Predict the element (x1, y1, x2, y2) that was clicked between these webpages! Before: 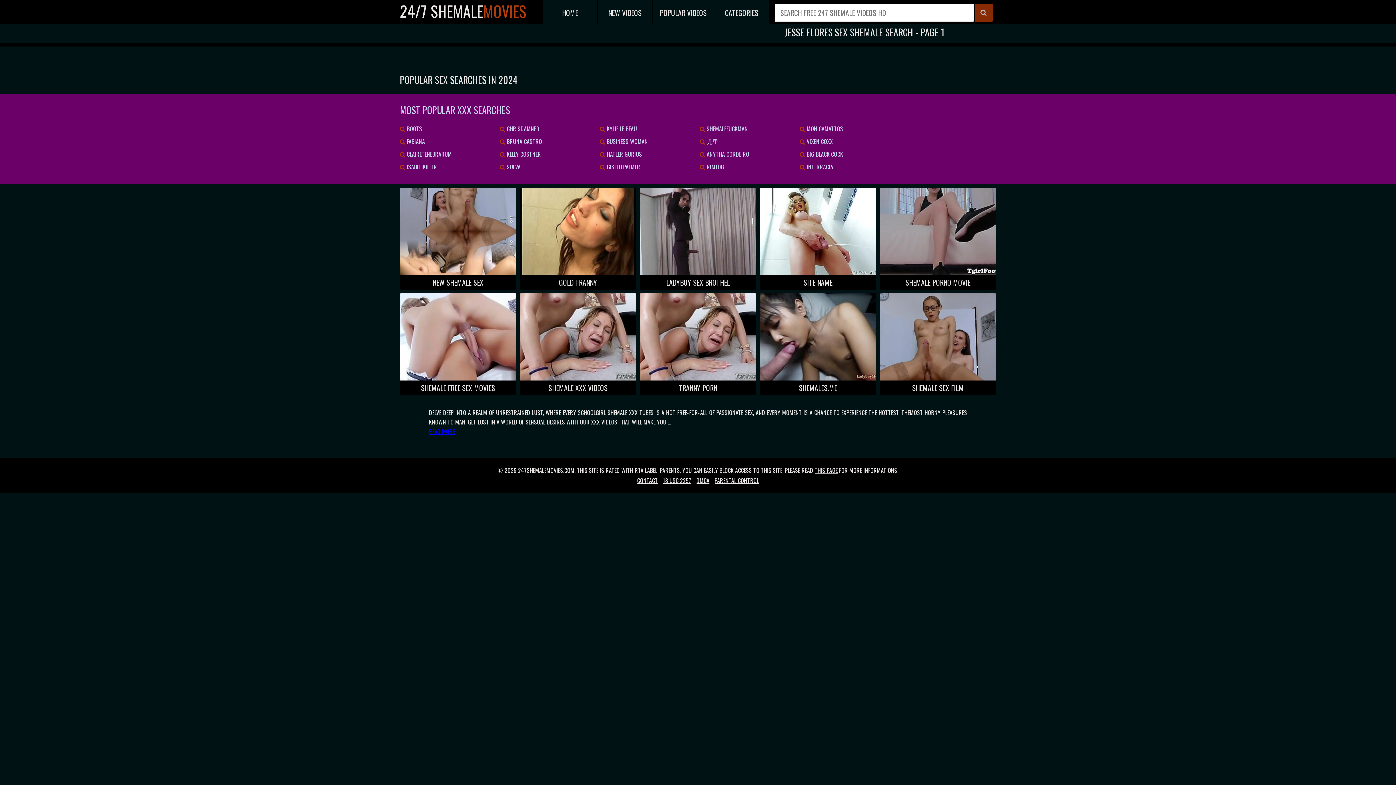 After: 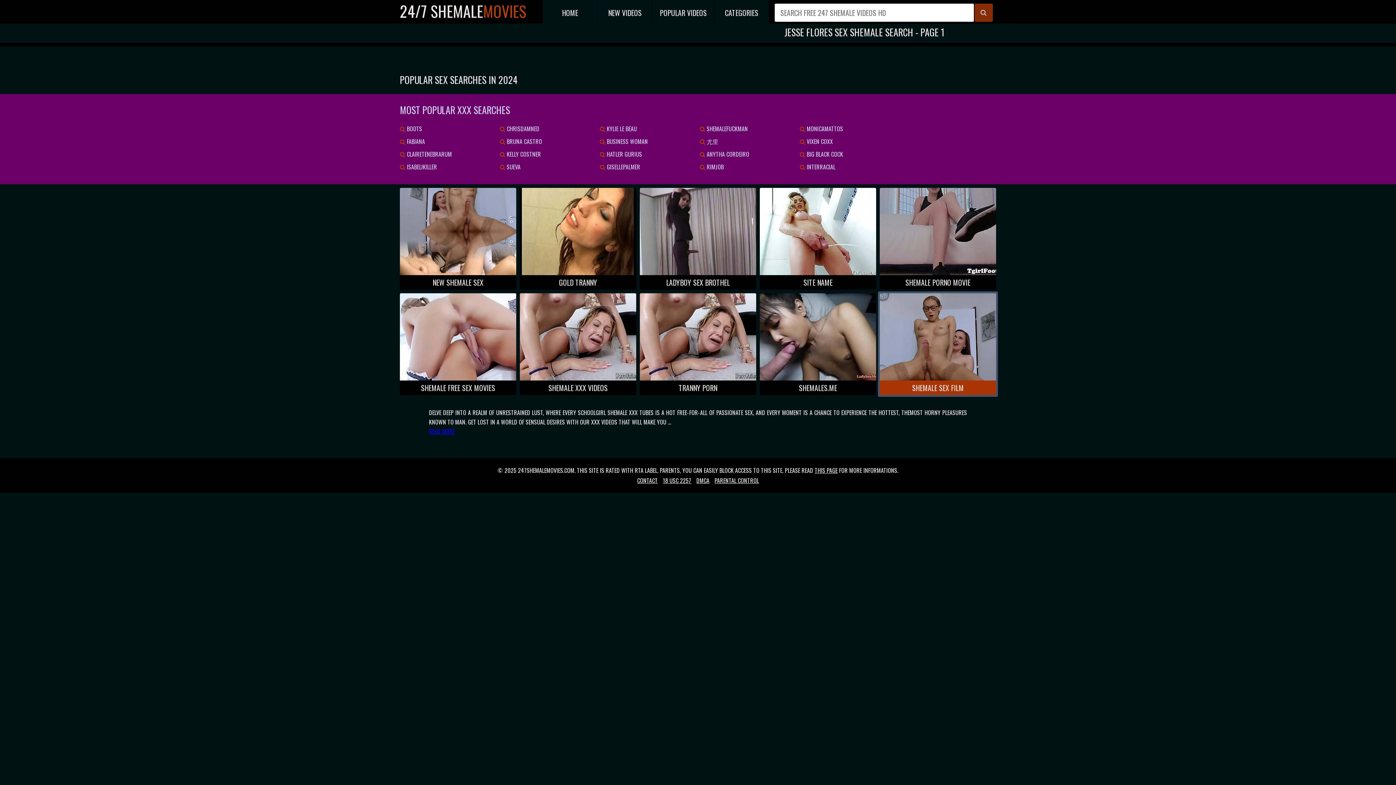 Action: bbox: (880, 293, 996, 395) label: SHEMALE SEX FILM